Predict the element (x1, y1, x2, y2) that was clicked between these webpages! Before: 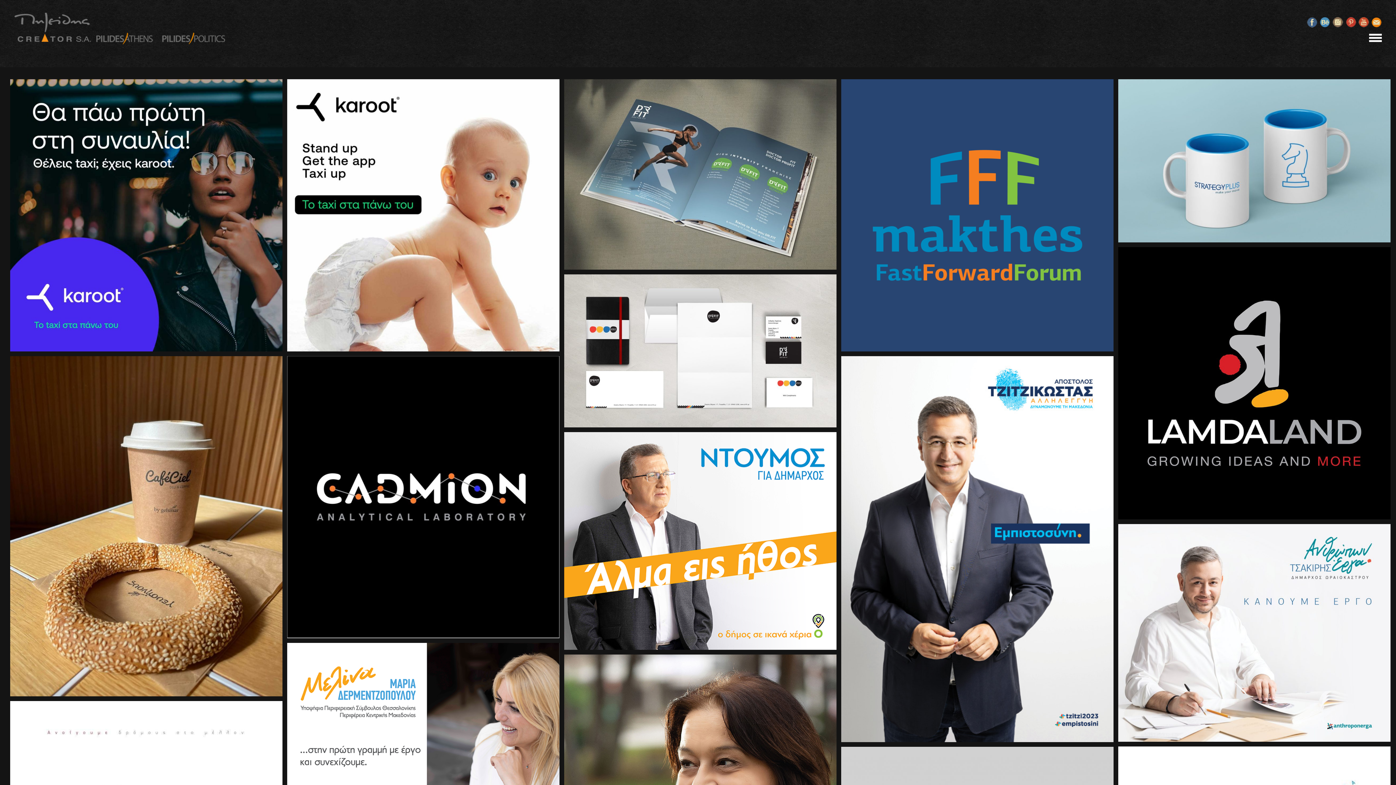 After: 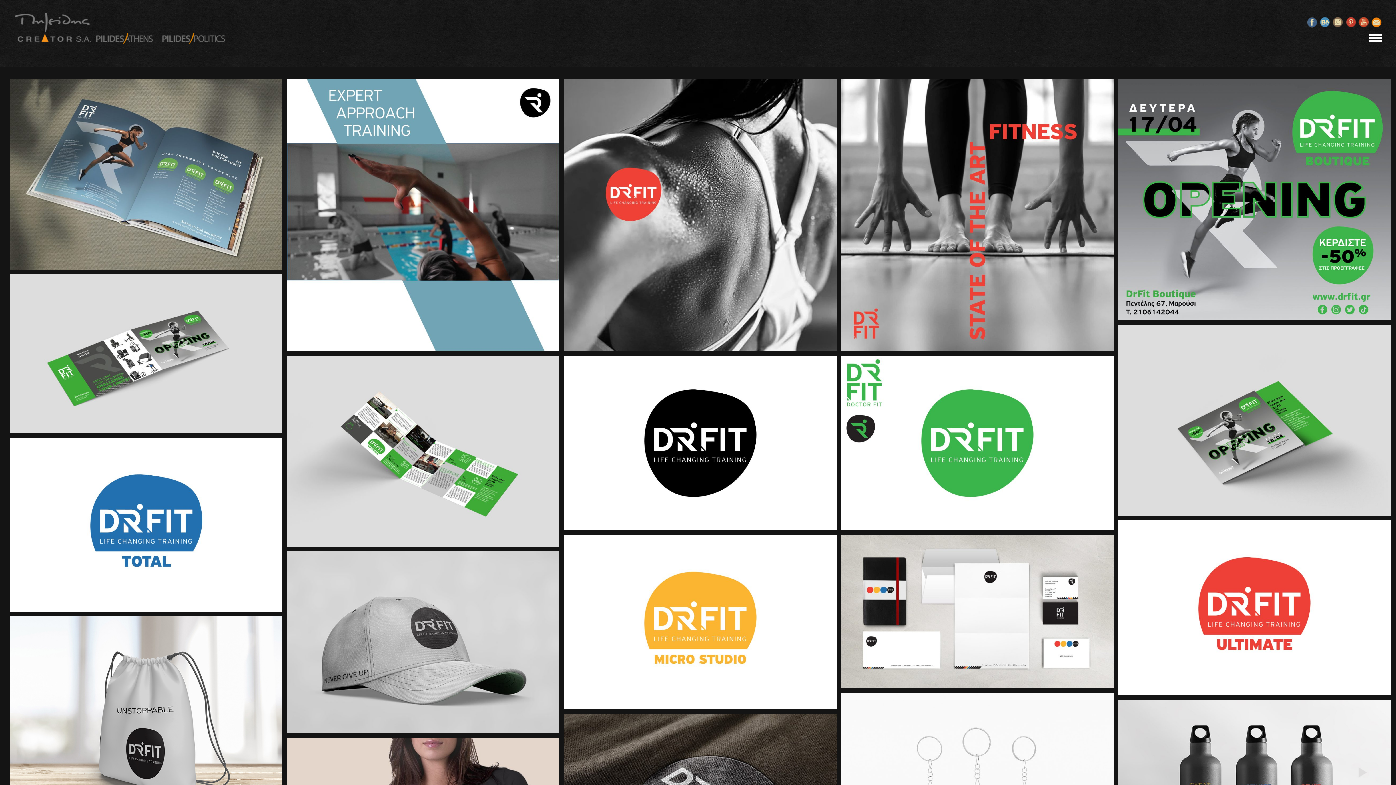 Action: bbox: (559, 168, 836, 174)